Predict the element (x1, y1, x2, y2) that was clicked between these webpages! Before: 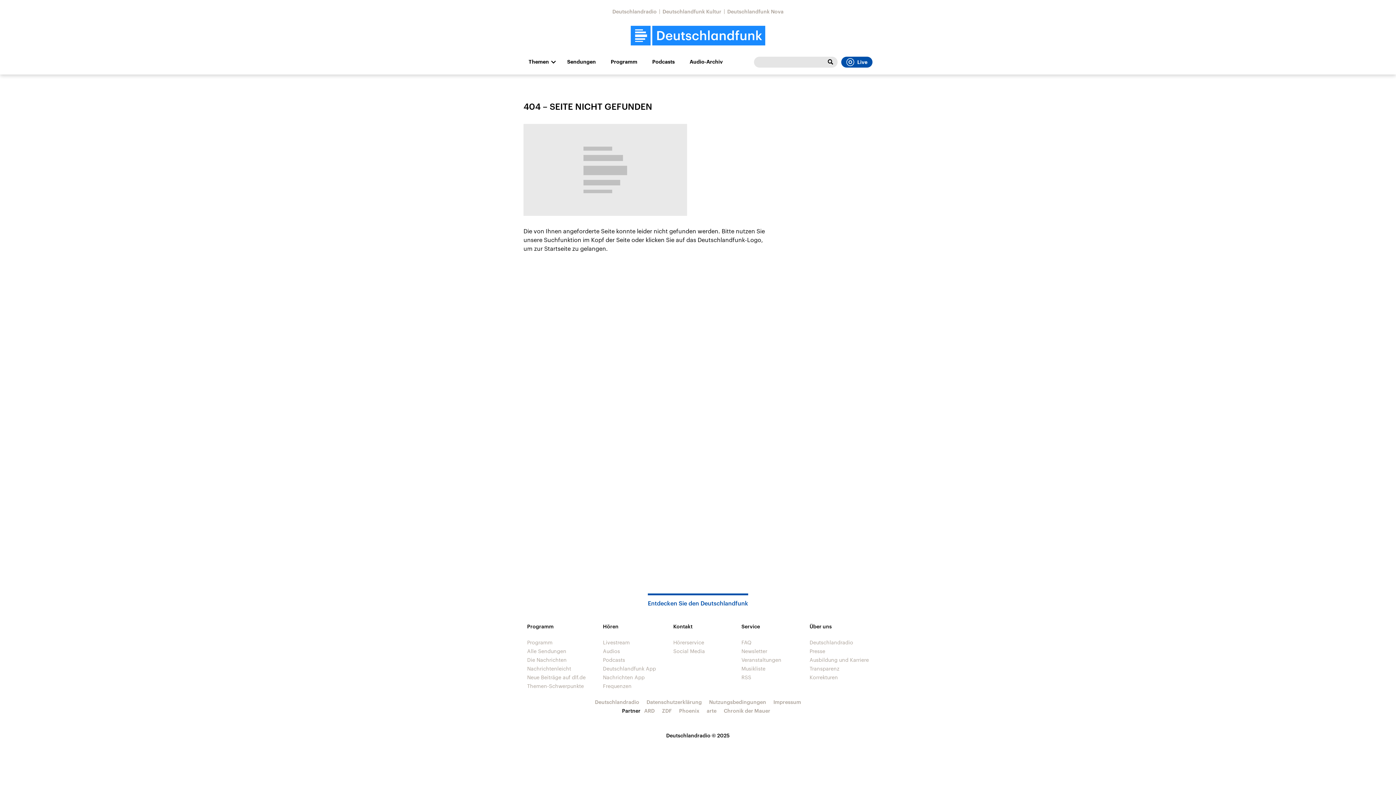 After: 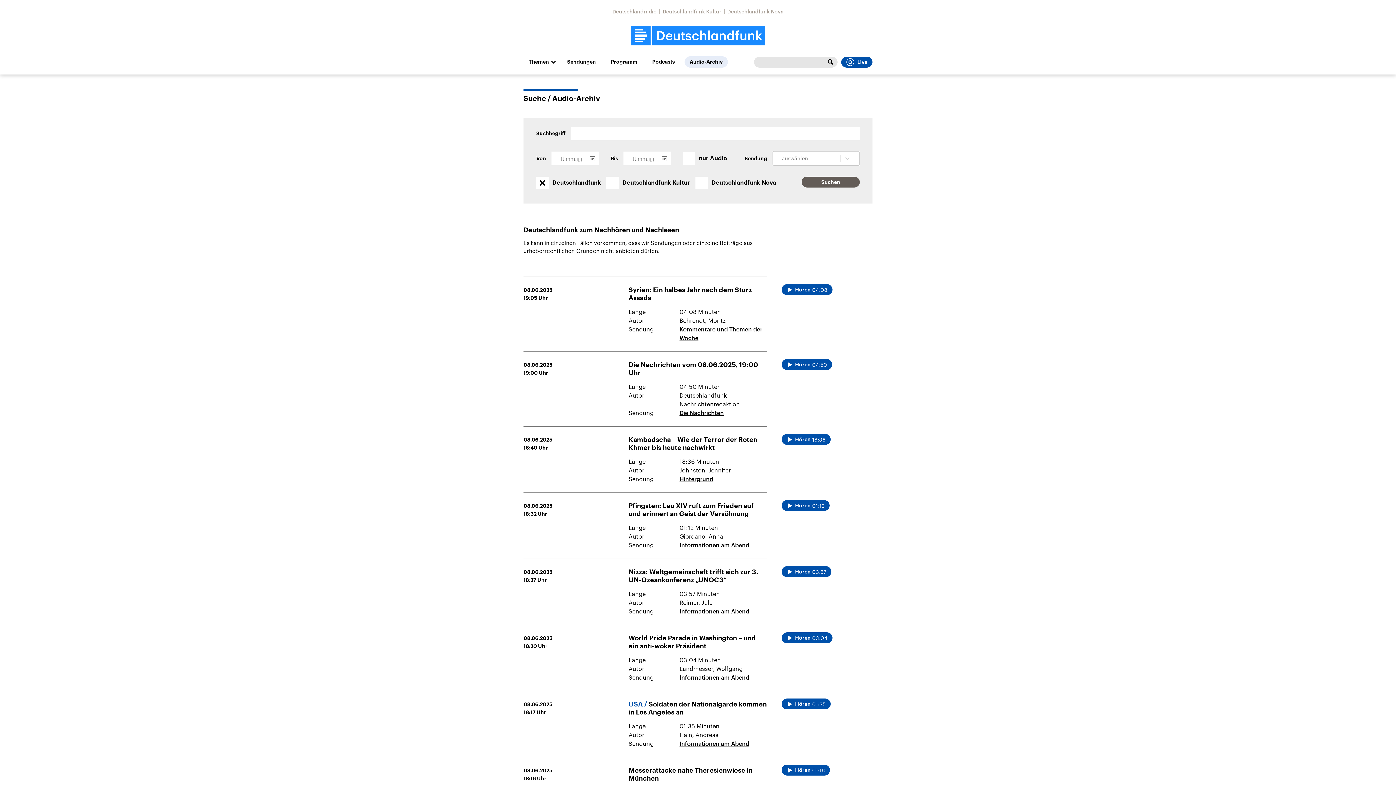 Action: bbox: (603, 648, 620, 654) label: Audios